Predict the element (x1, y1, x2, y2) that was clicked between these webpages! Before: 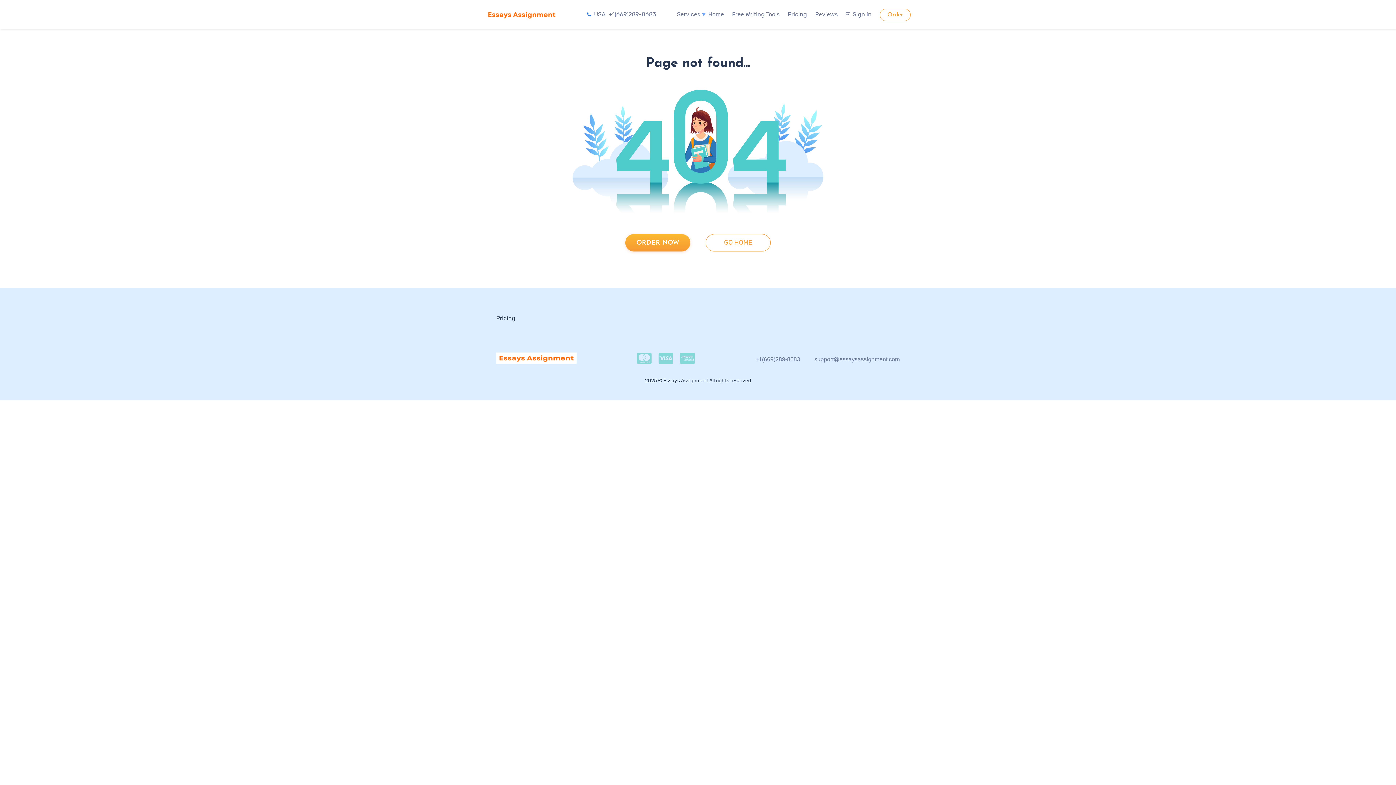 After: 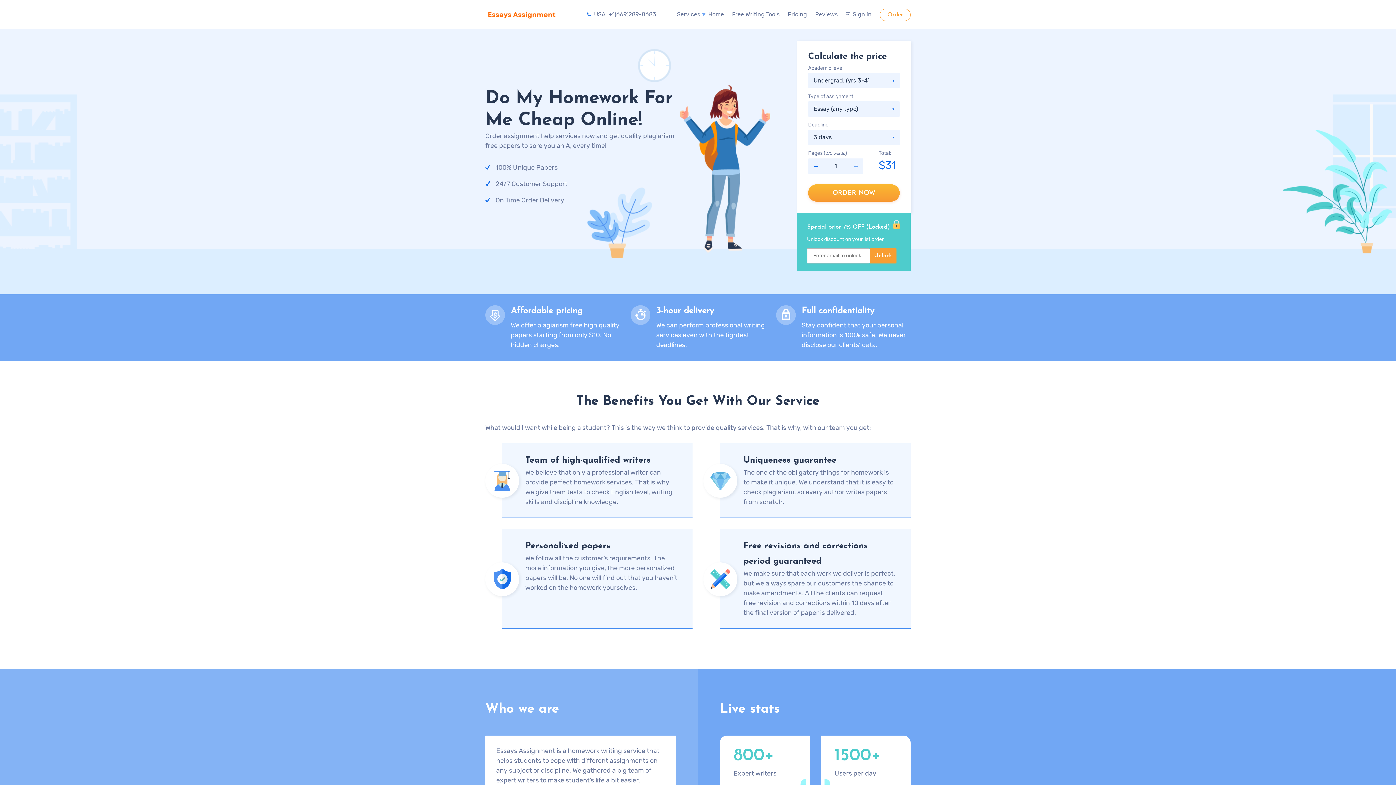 Action: bbox: (708, 11, 724, 17) label: Home